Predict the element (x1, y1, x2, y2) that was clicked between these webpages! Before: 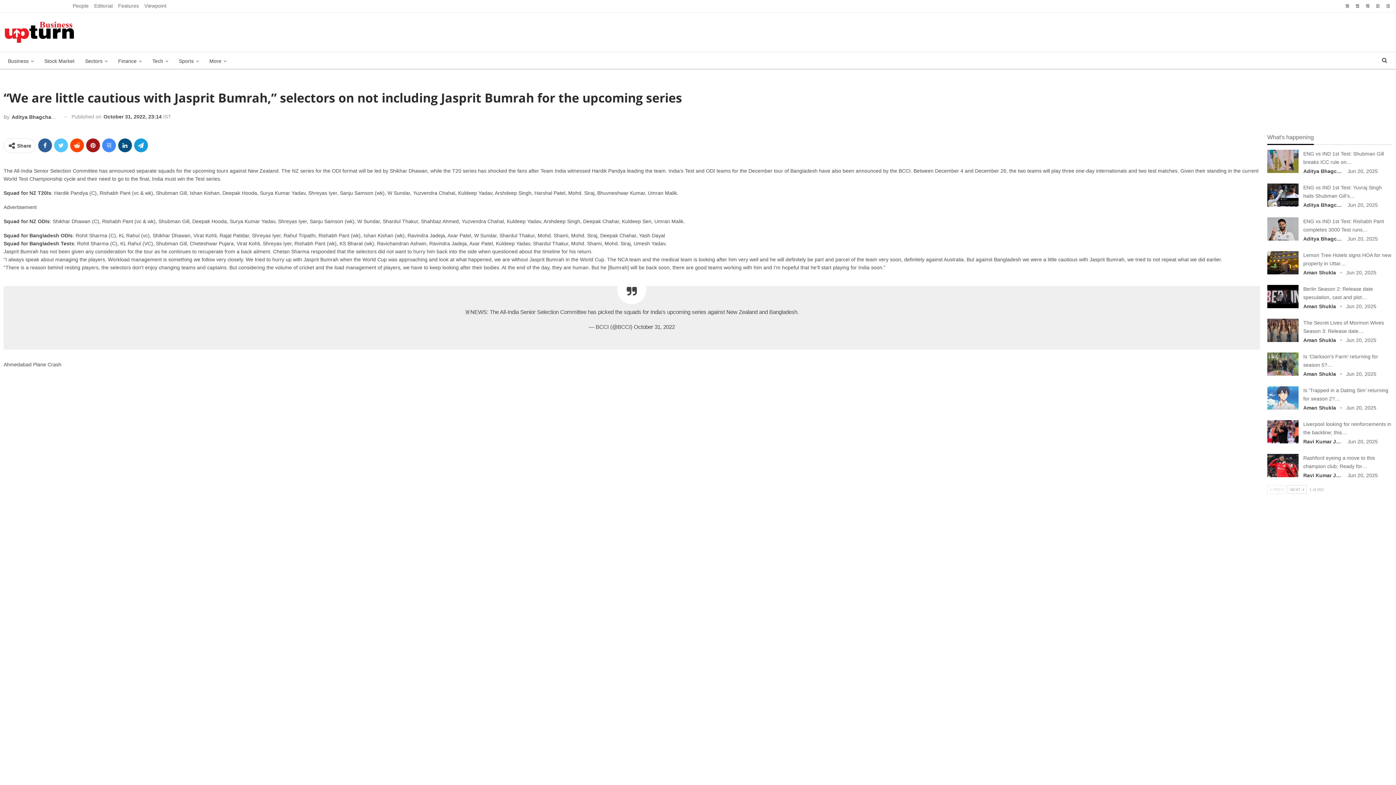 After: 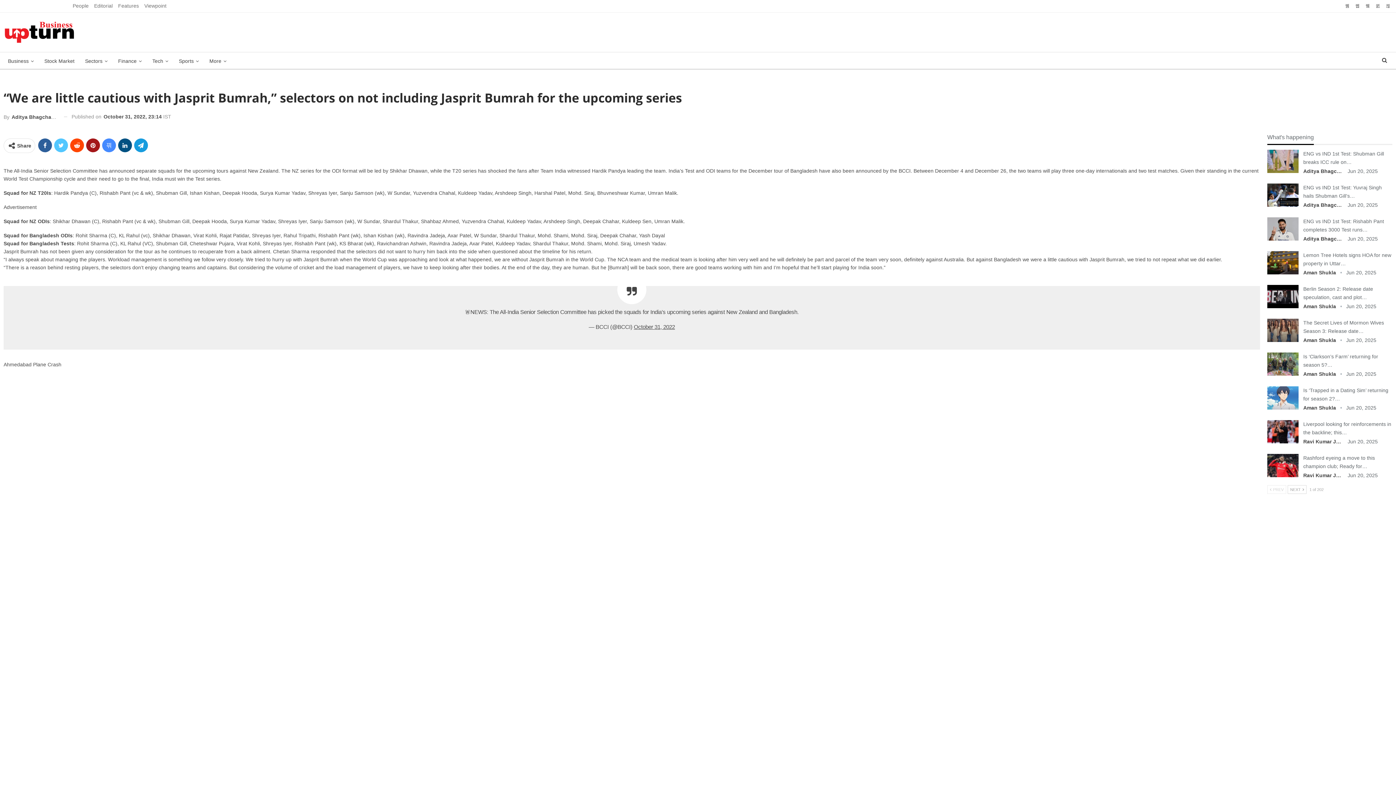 Action: label: October 31, 2022 bbox: (634, 324, 675, 330)